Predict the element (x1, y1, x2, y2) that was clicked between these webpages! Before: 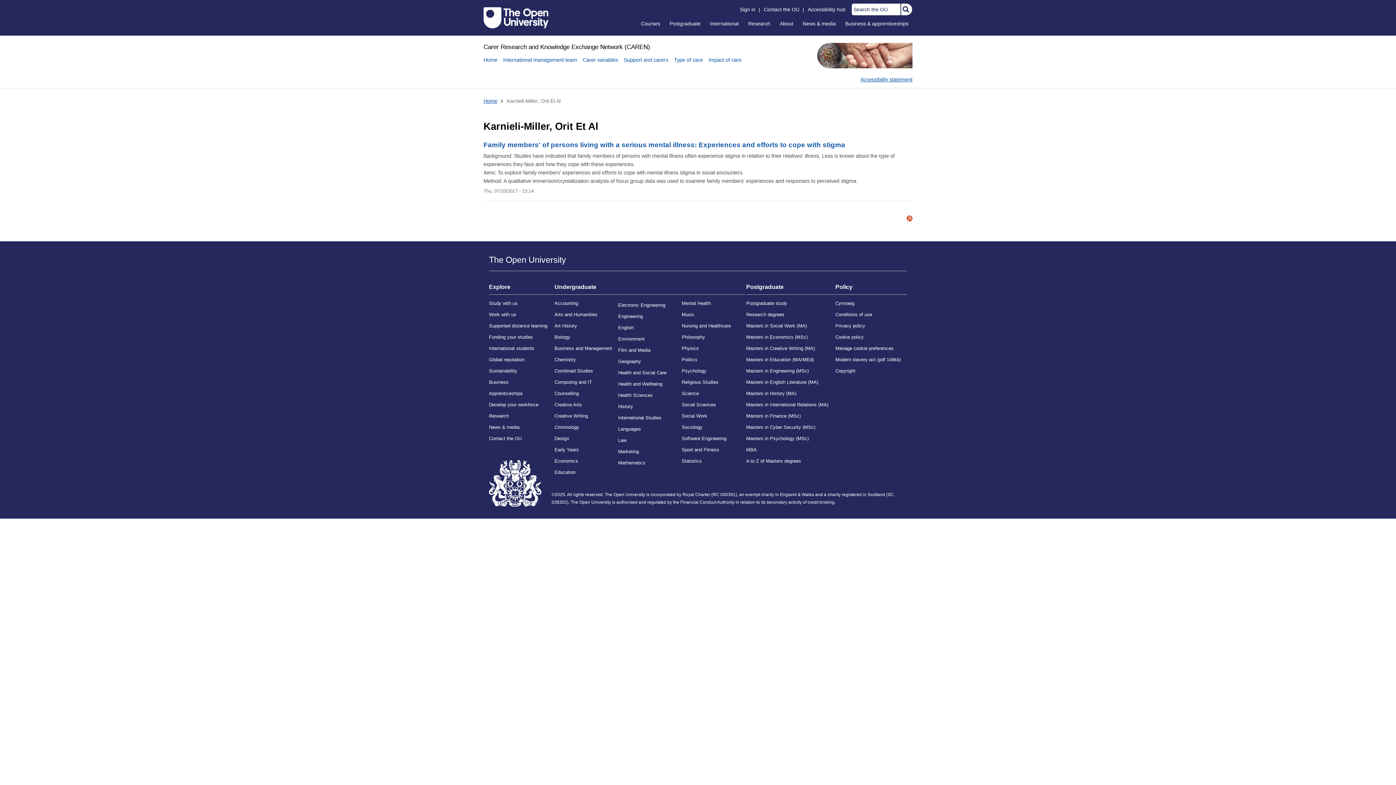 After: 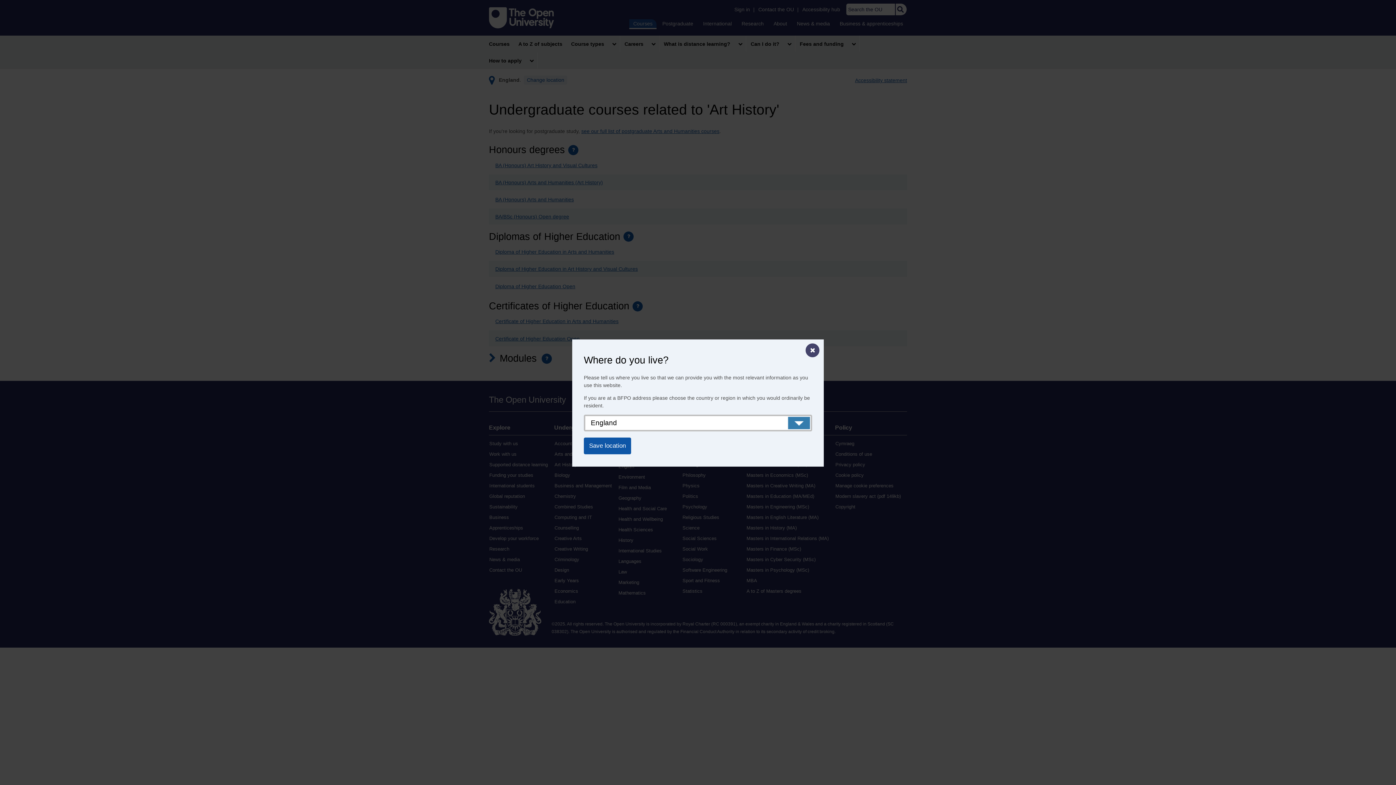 Action: bbox: (554, 320, 618, 331) label: Art History